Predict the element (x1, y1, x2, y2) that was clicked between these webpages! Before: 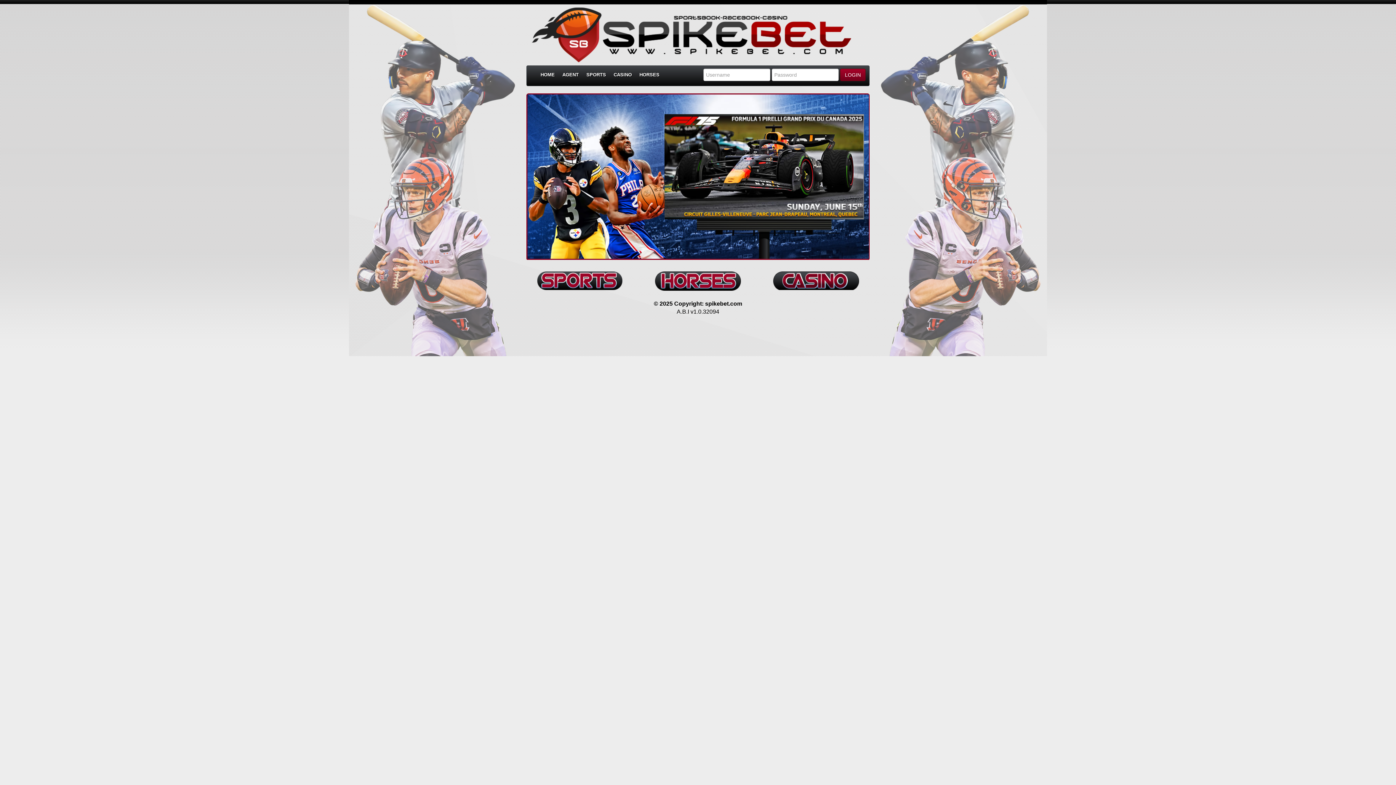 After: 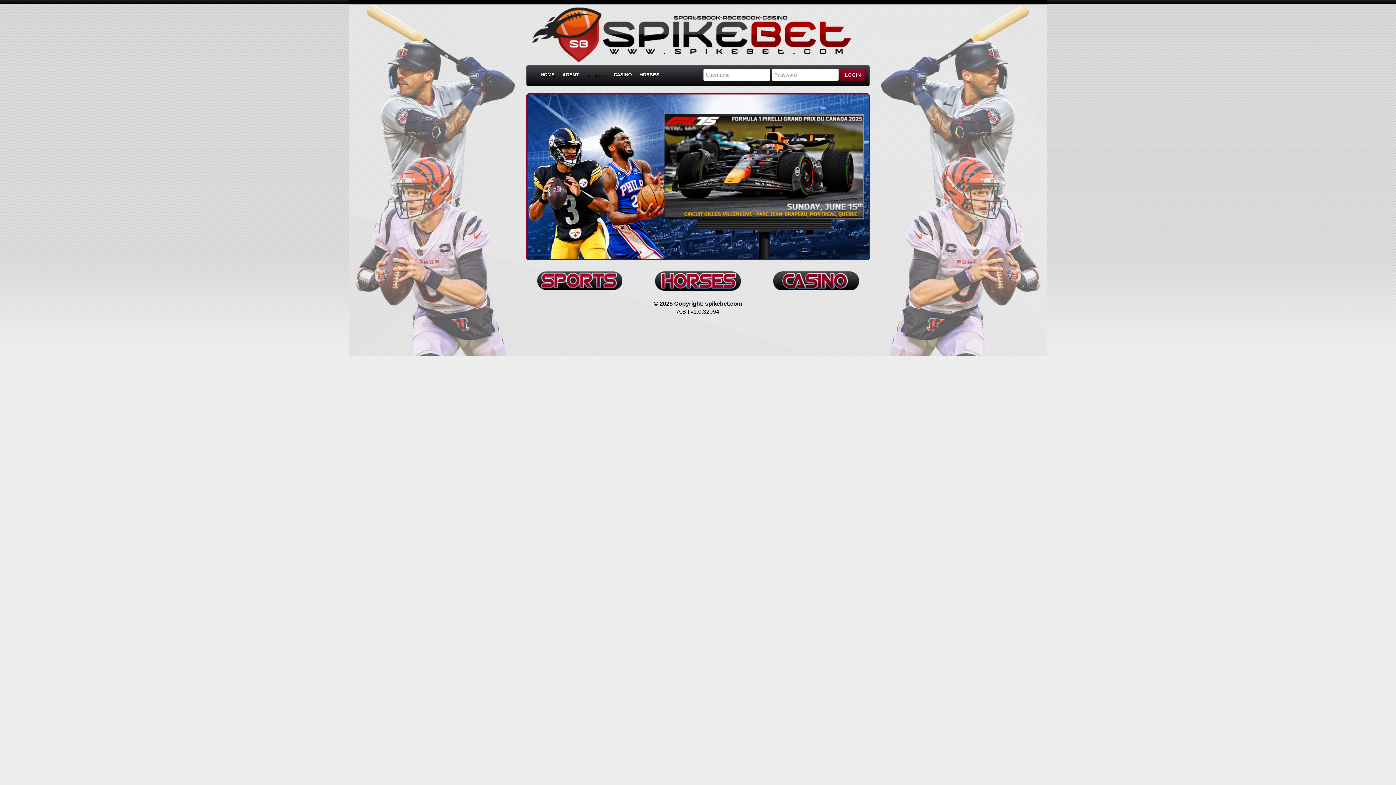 Action: bbox: (583, 65, 609, 84) label: SPORTS